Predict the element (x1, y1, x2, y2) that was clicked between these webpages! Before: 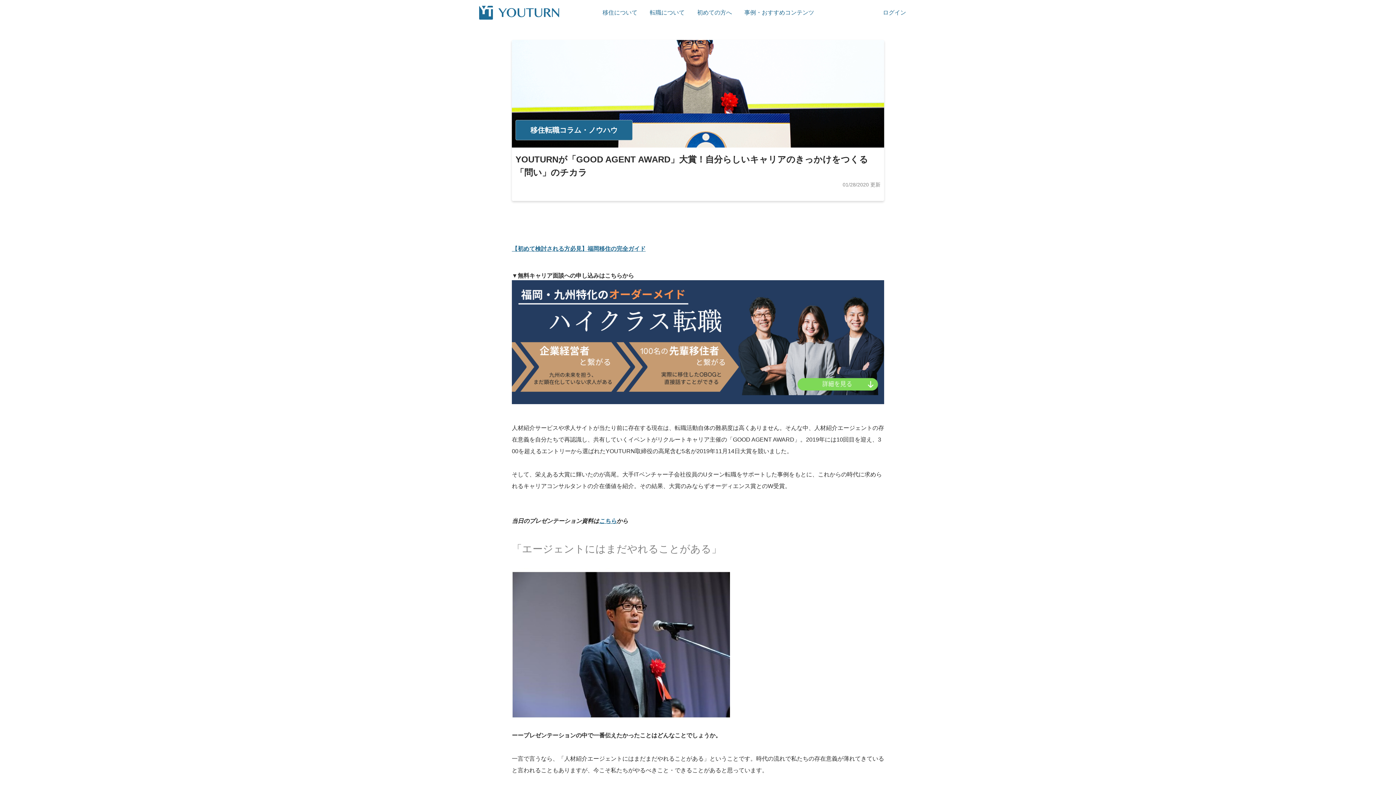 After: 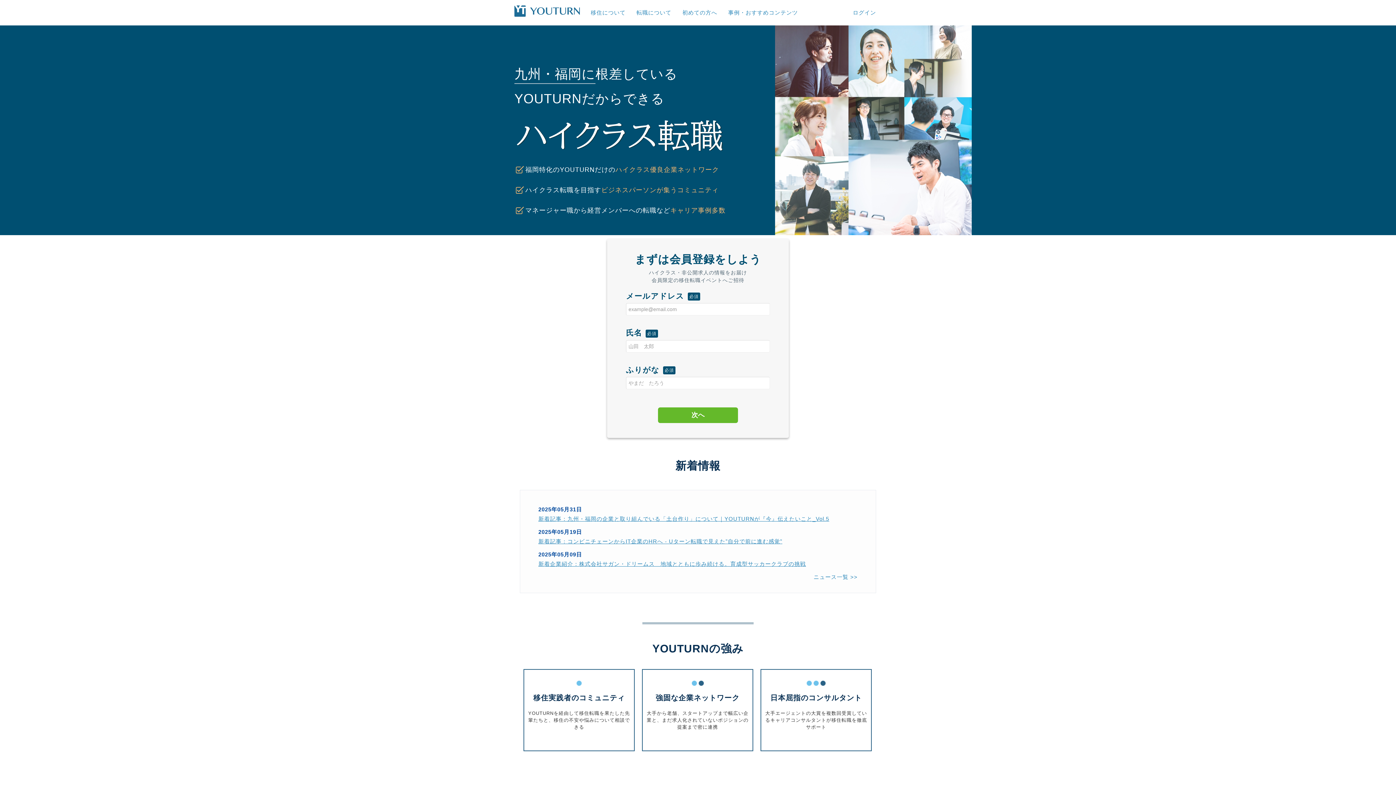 Action: bbox: (479, 5, 559, 19)